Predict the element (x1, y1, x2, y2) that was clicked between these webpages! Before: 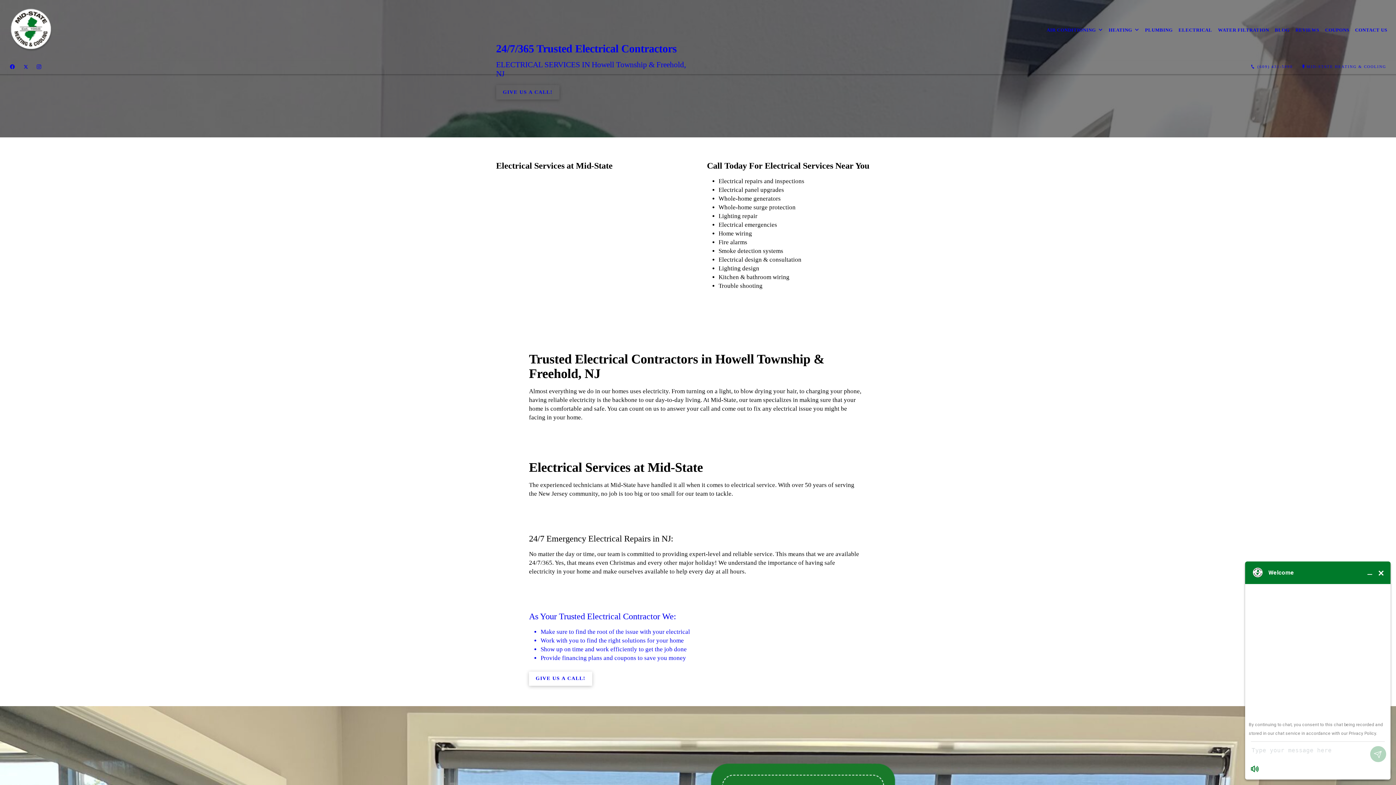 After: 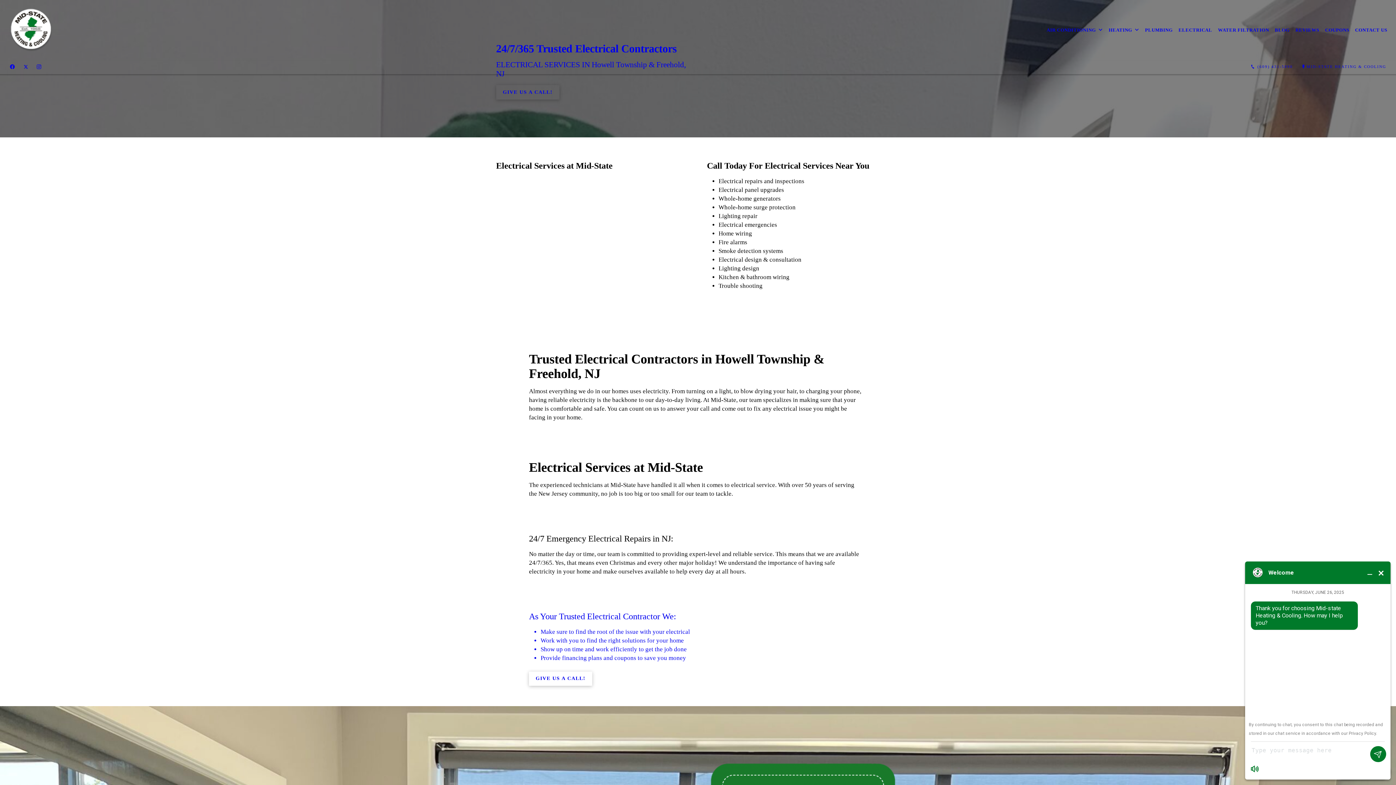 Action: bbox: (5, 62, 19, 70)